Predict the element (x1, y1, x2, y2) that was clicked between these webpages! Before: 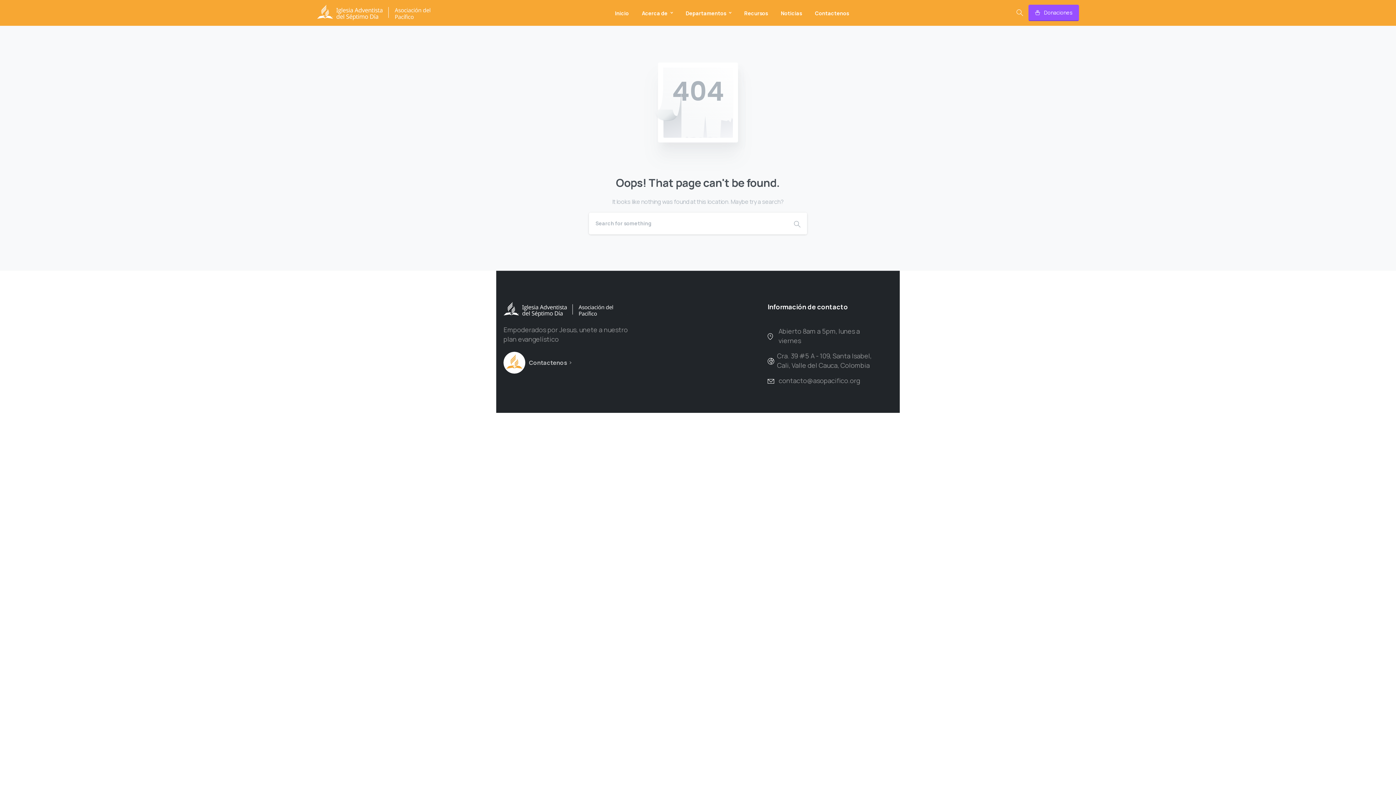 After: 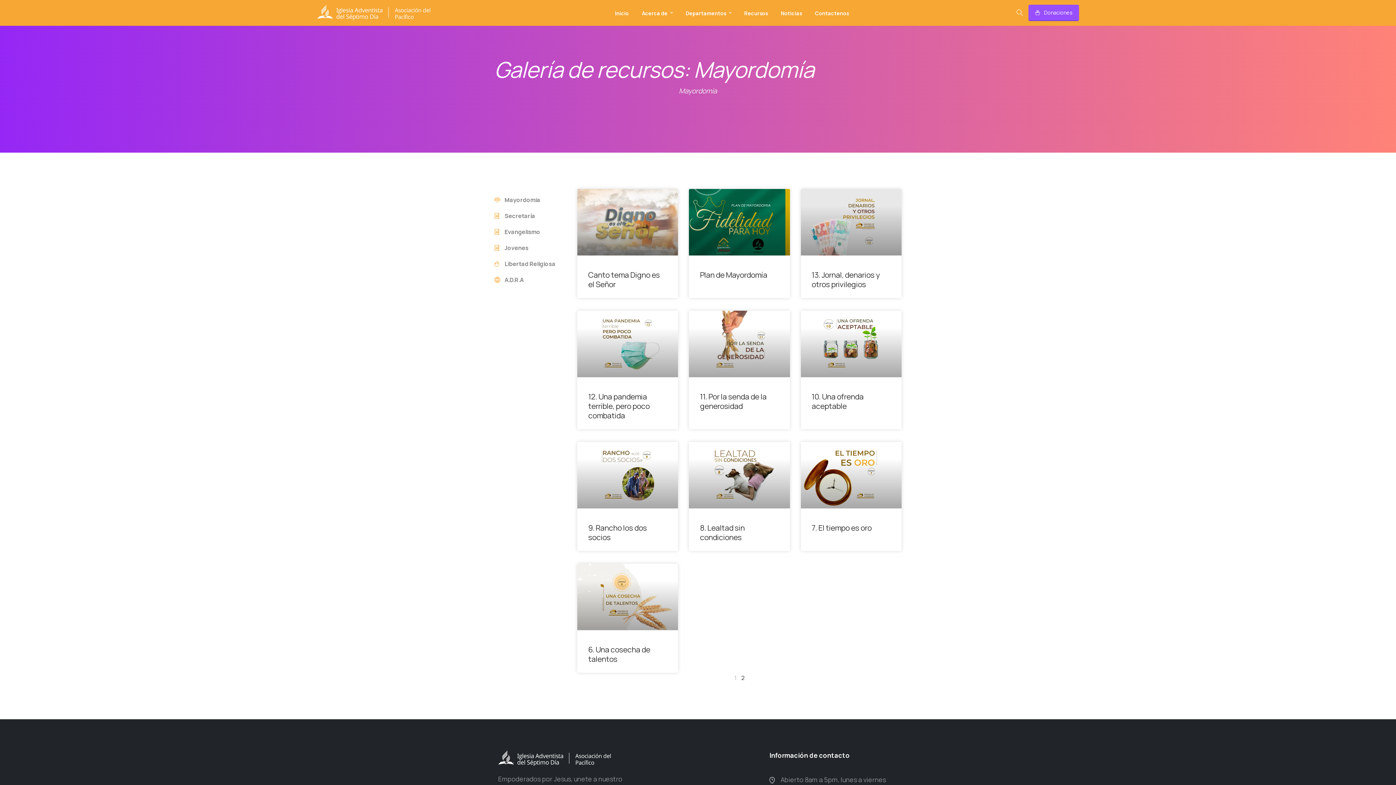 Action: label: Recursos bbox: (741, 4, 770, 20)